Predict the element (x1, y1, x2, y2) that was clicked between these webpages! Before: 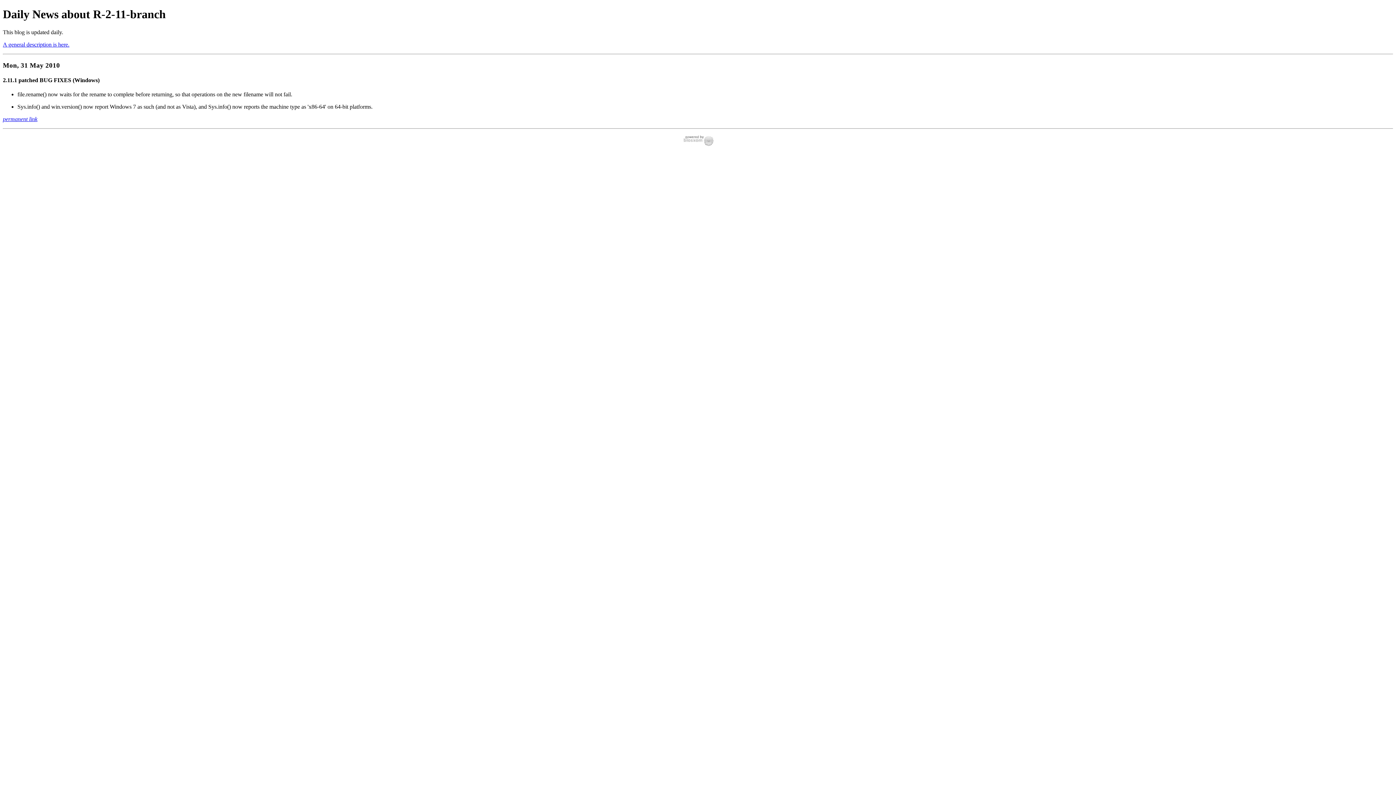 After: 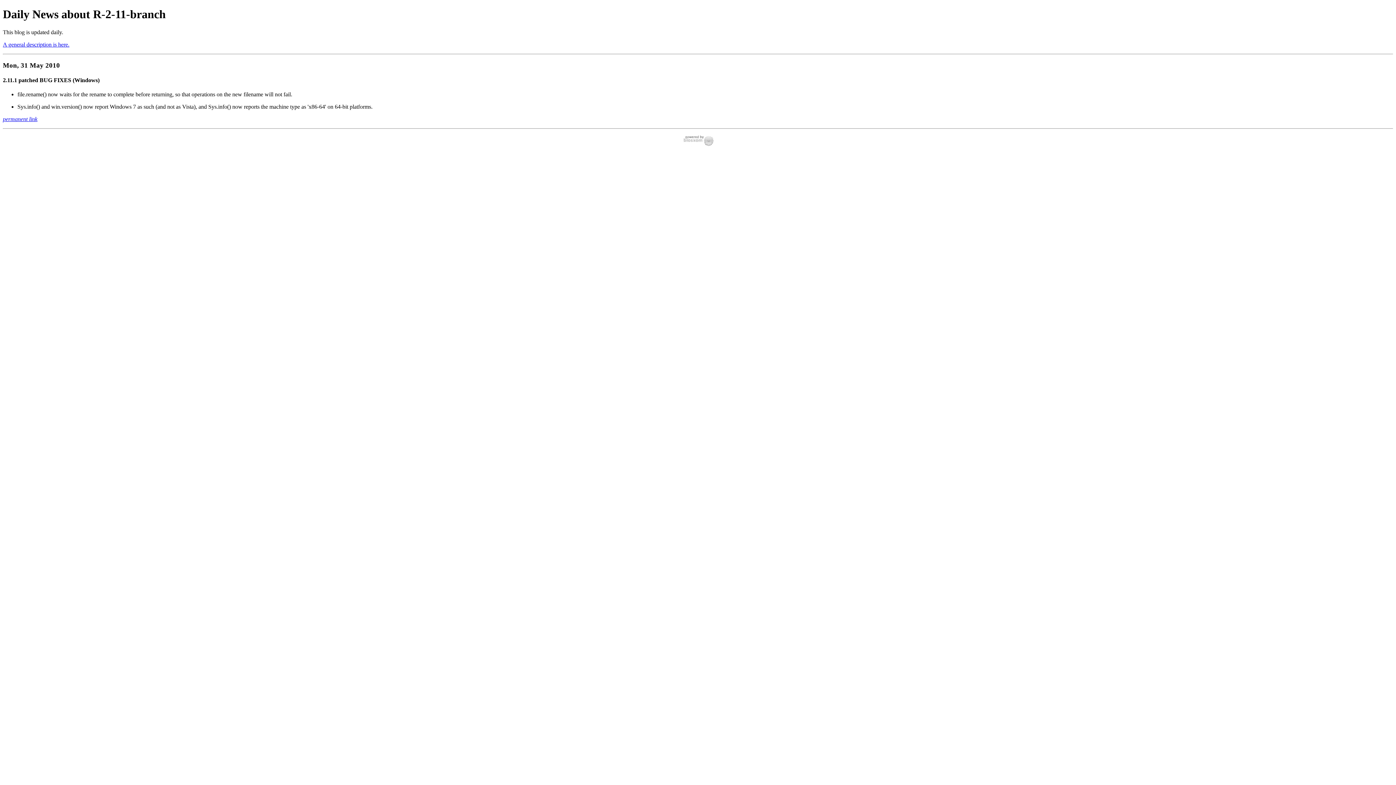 Action: label: Mon, 31 May 2010 bbox: (2, 61, 60, 68)